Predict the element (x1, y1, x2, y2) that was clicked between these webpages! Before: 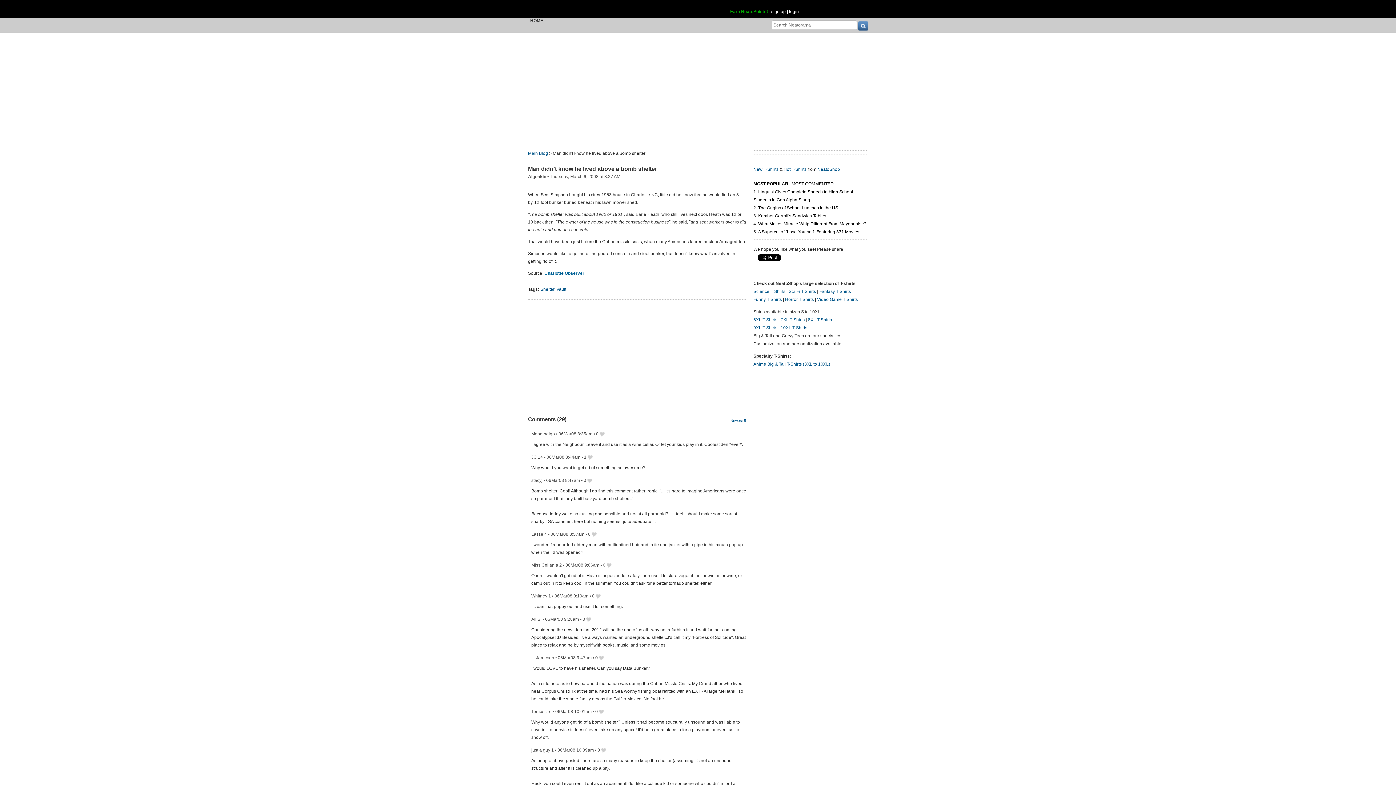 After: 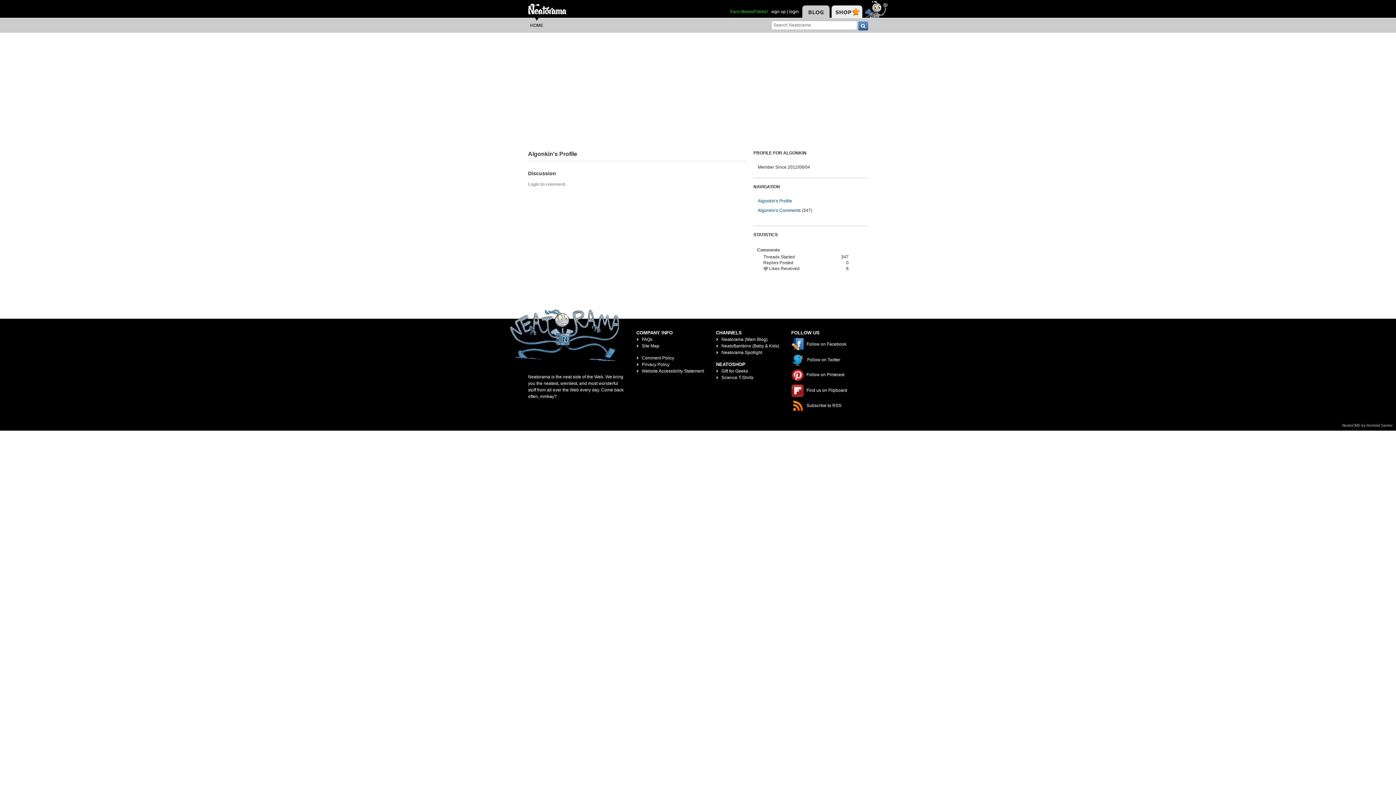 Action: bbox: (528, 174, 546, 179) label: Algonkin